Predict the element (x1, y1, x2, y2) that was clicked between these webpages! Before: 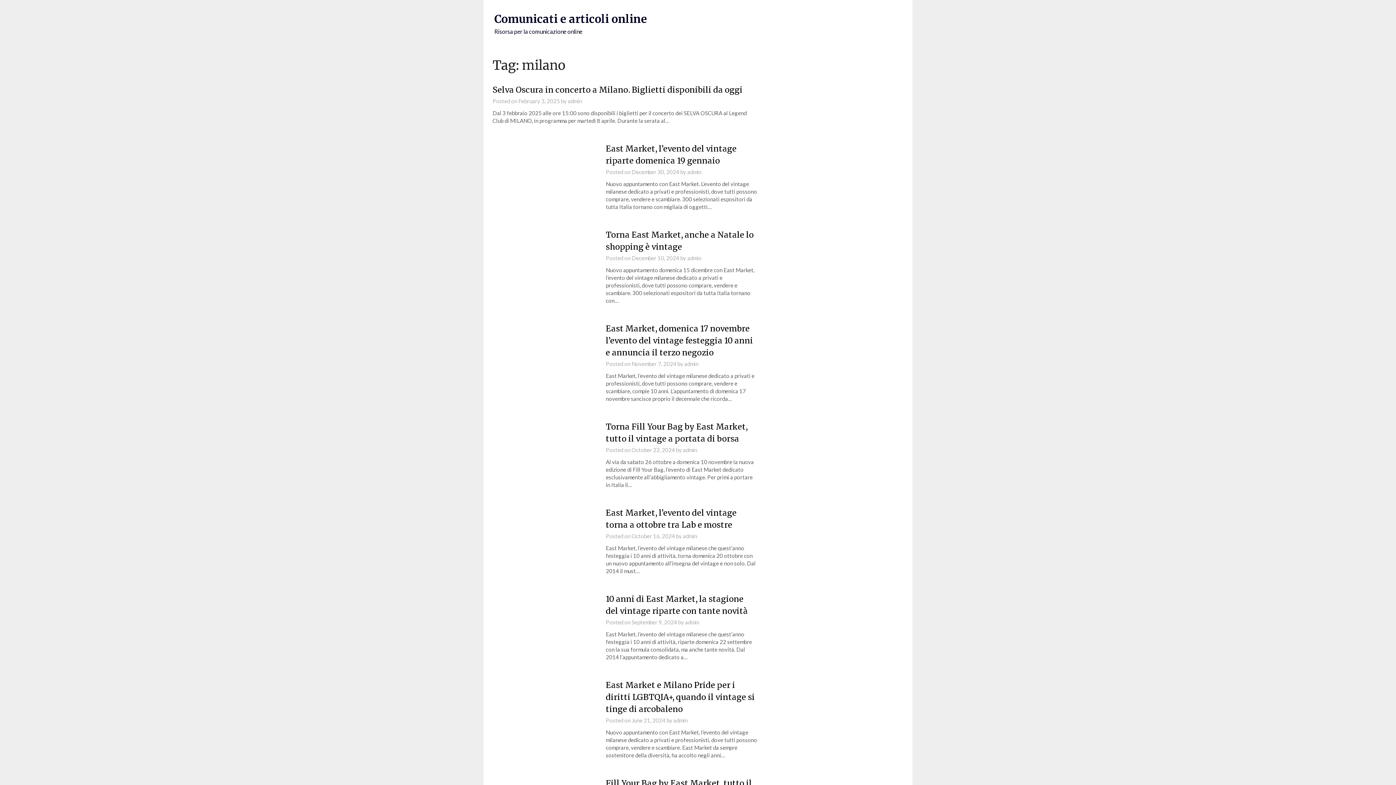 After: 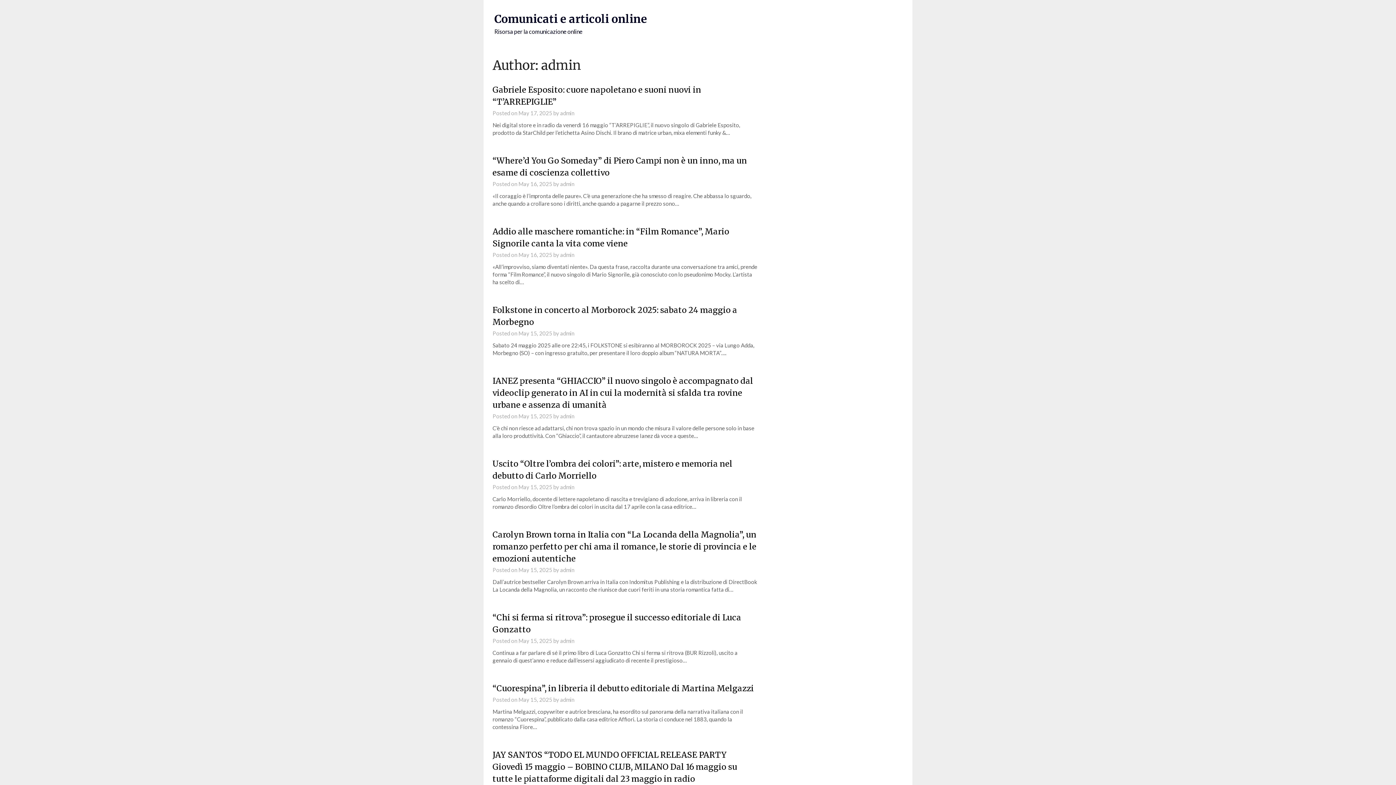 Action: bbox: (683, 446, 697, 453) label: admin